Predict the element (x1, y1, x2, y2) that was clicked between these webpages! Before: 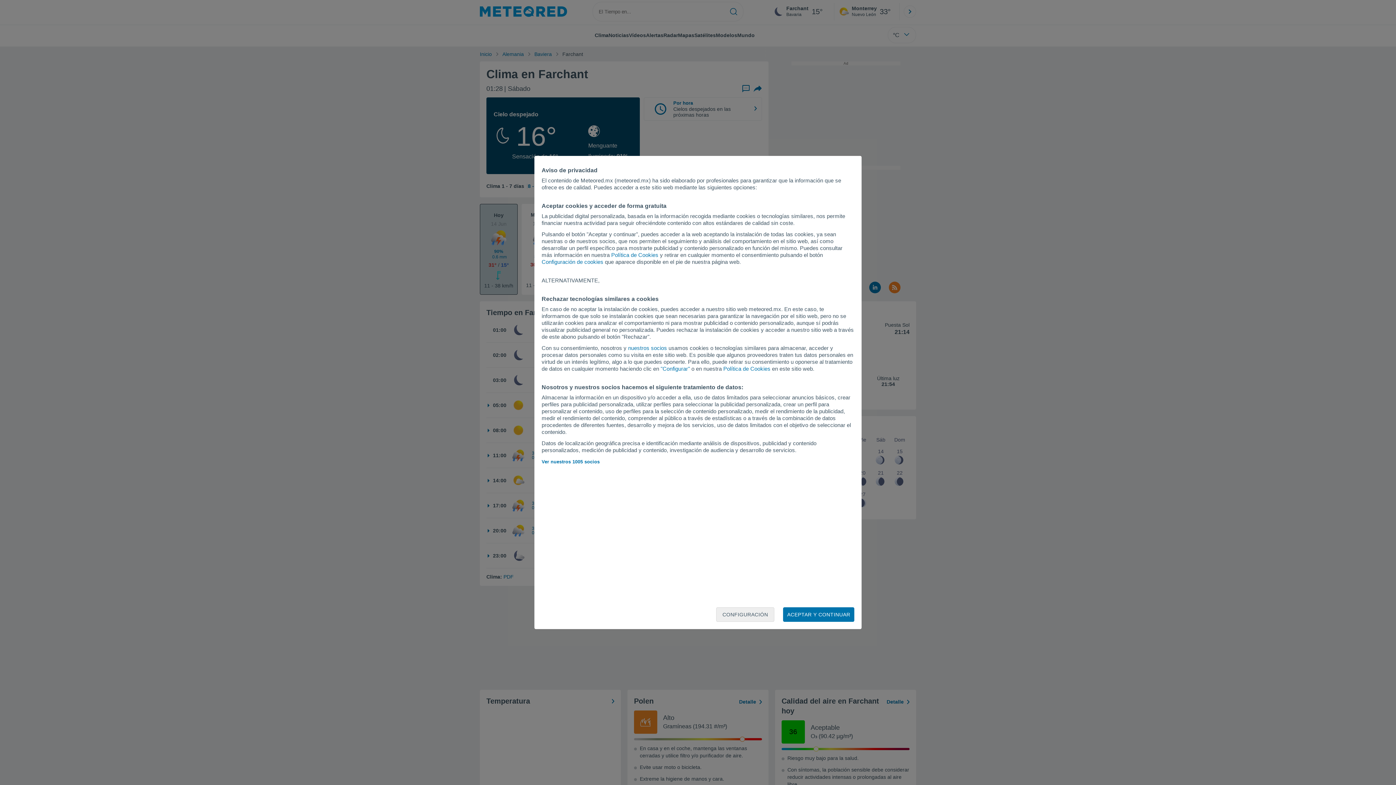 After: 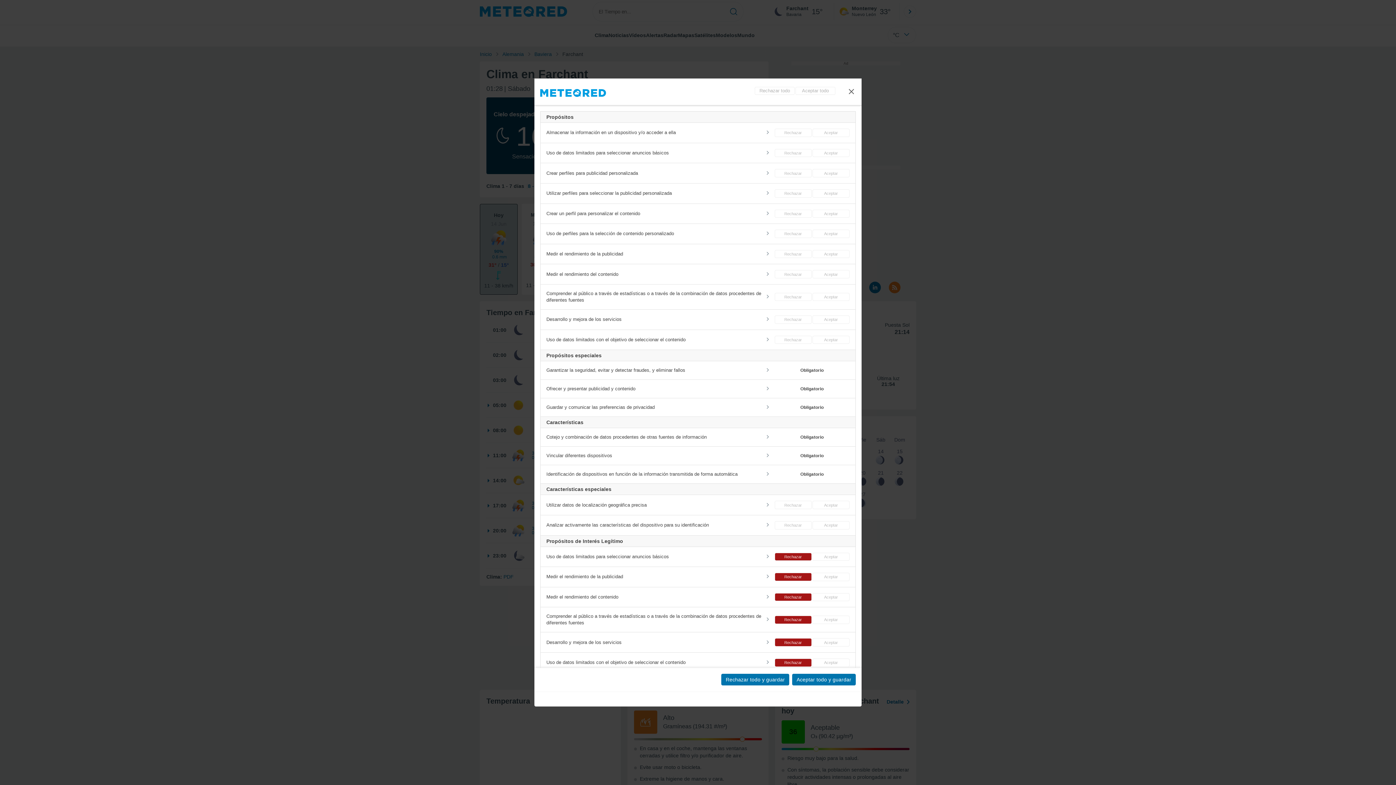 Action: label: CONFIGURACIÓN bbox: (716, 607, 774, 622)